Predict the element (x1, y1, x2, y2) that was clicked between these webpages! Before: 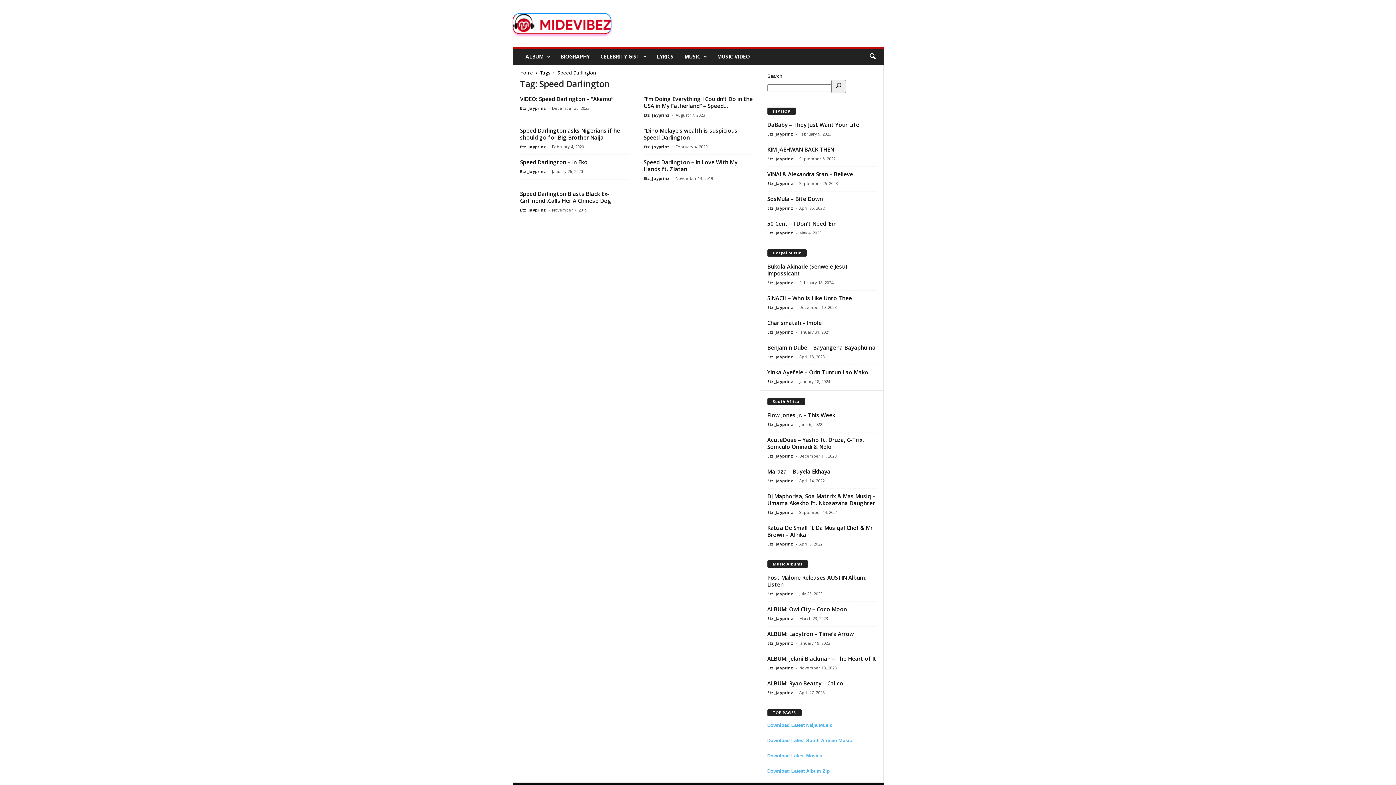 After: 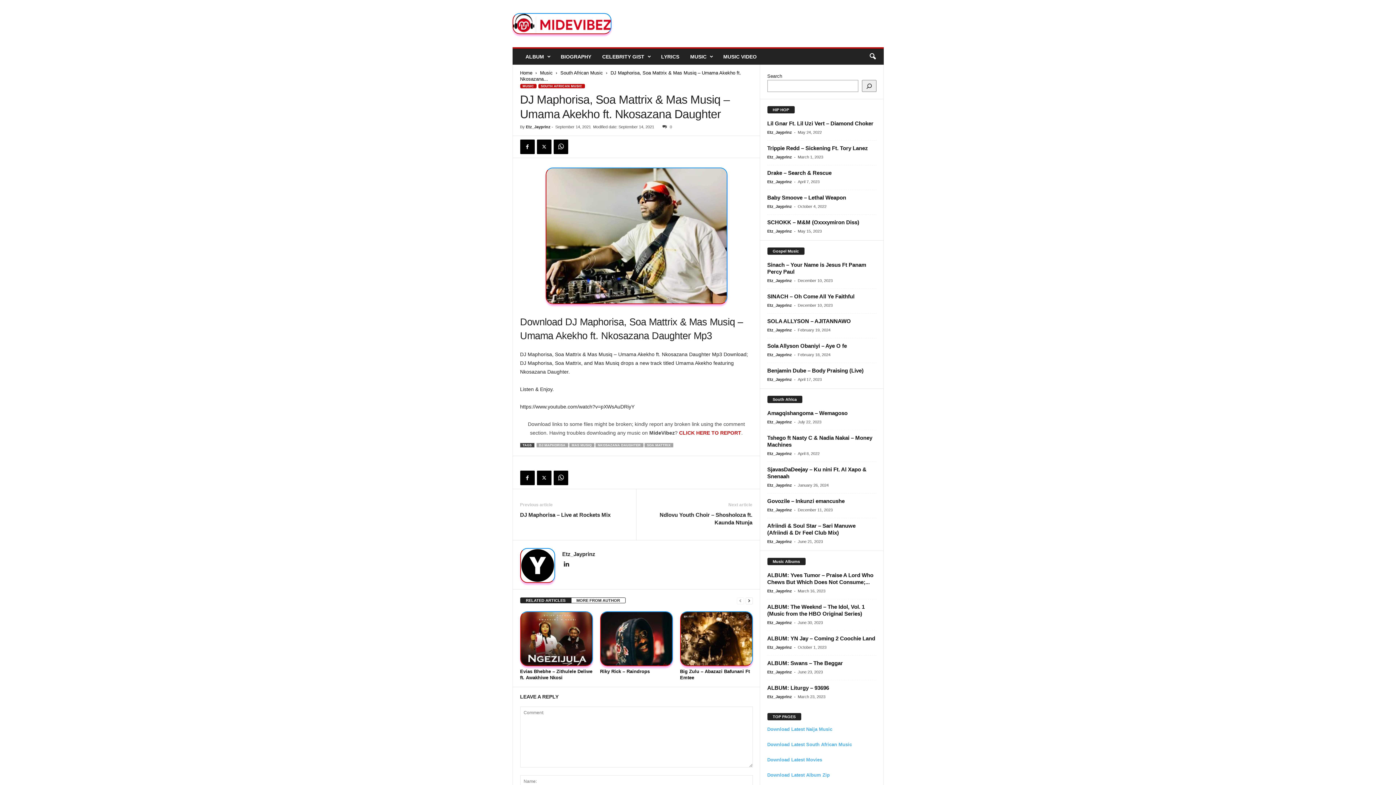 Action: bbox: (767, 492, 875, 506) label: DJ Maphorisa, Soa Mattrix & Mas Musiq – Umama Akekho ft. Nkosazana Daughter